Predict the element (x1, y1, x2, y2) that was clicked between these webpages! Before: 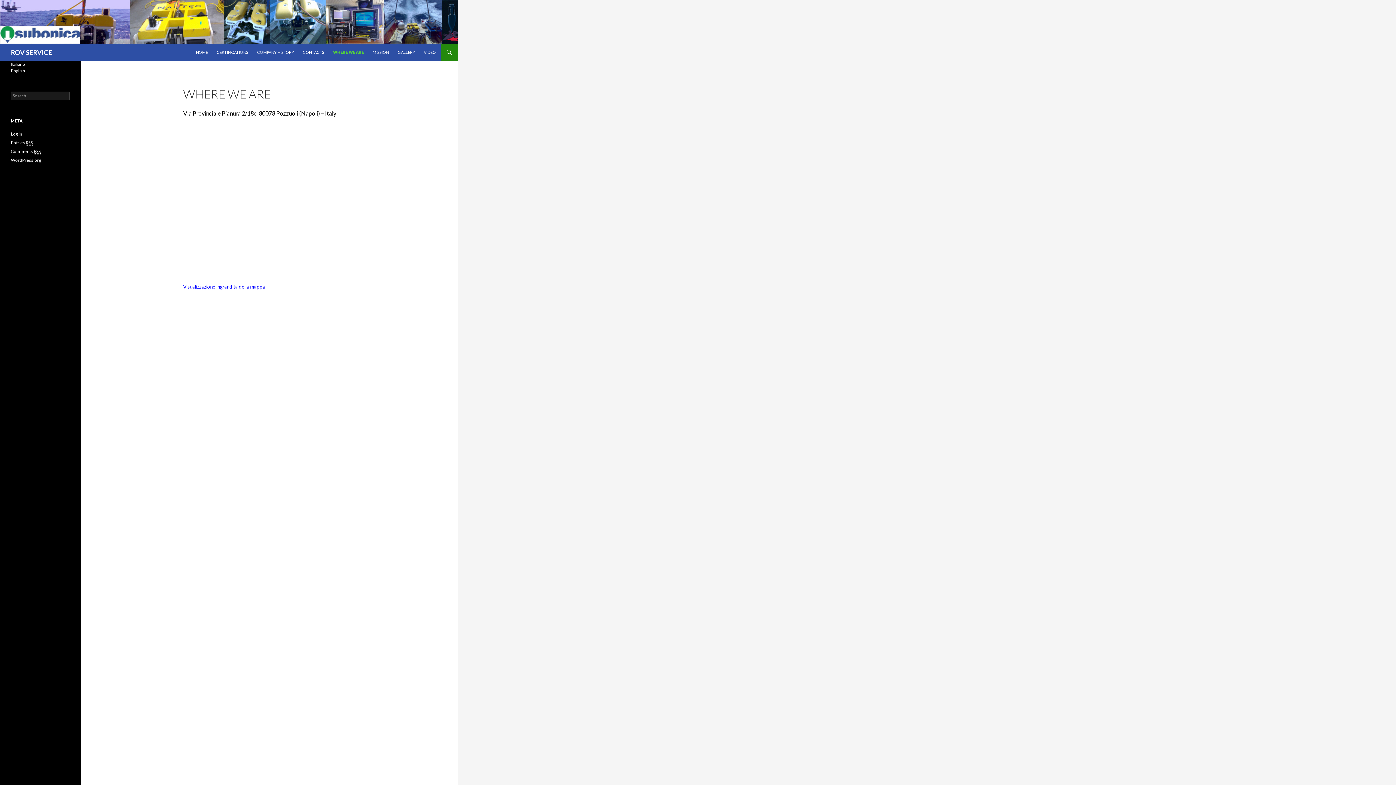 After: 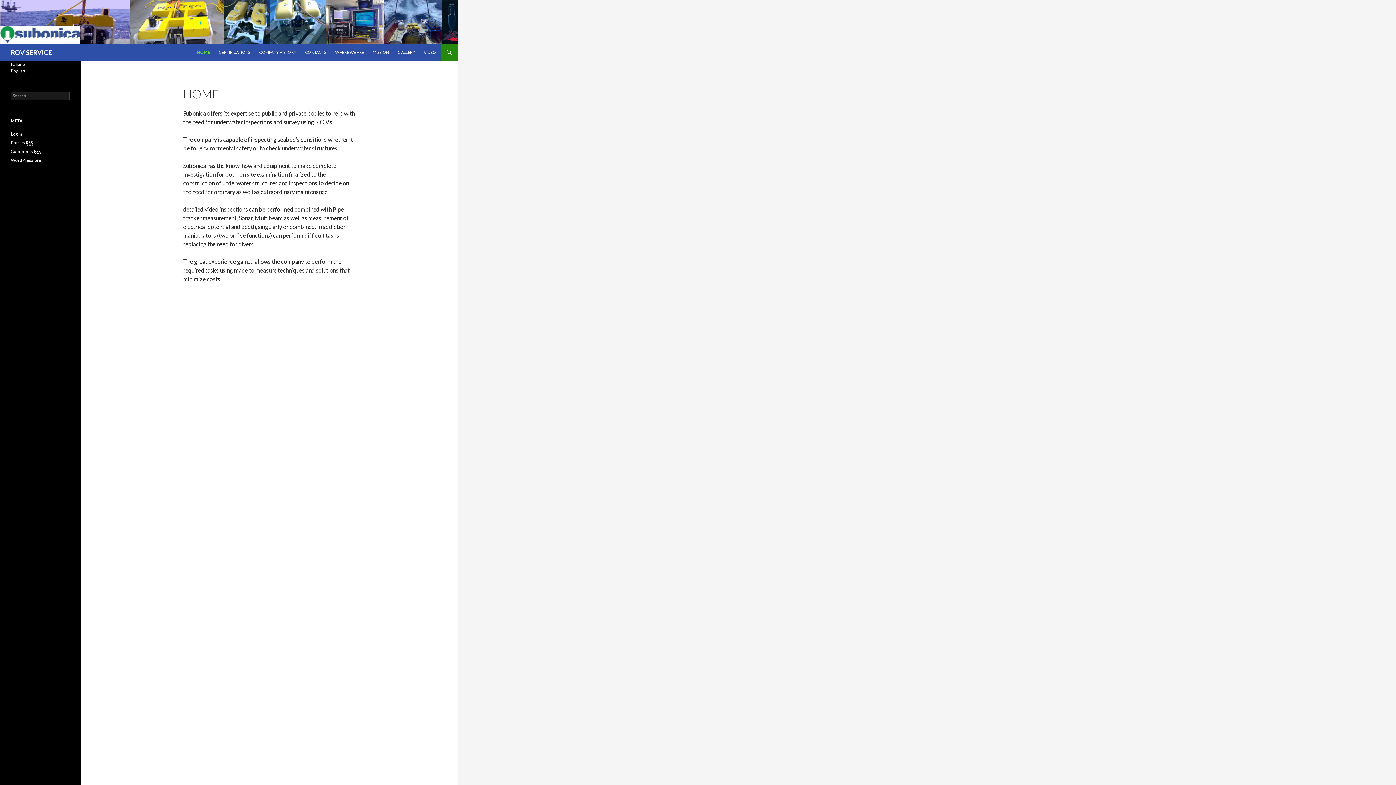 Action: bbox: (191, 43, 212, 61) label: HOME